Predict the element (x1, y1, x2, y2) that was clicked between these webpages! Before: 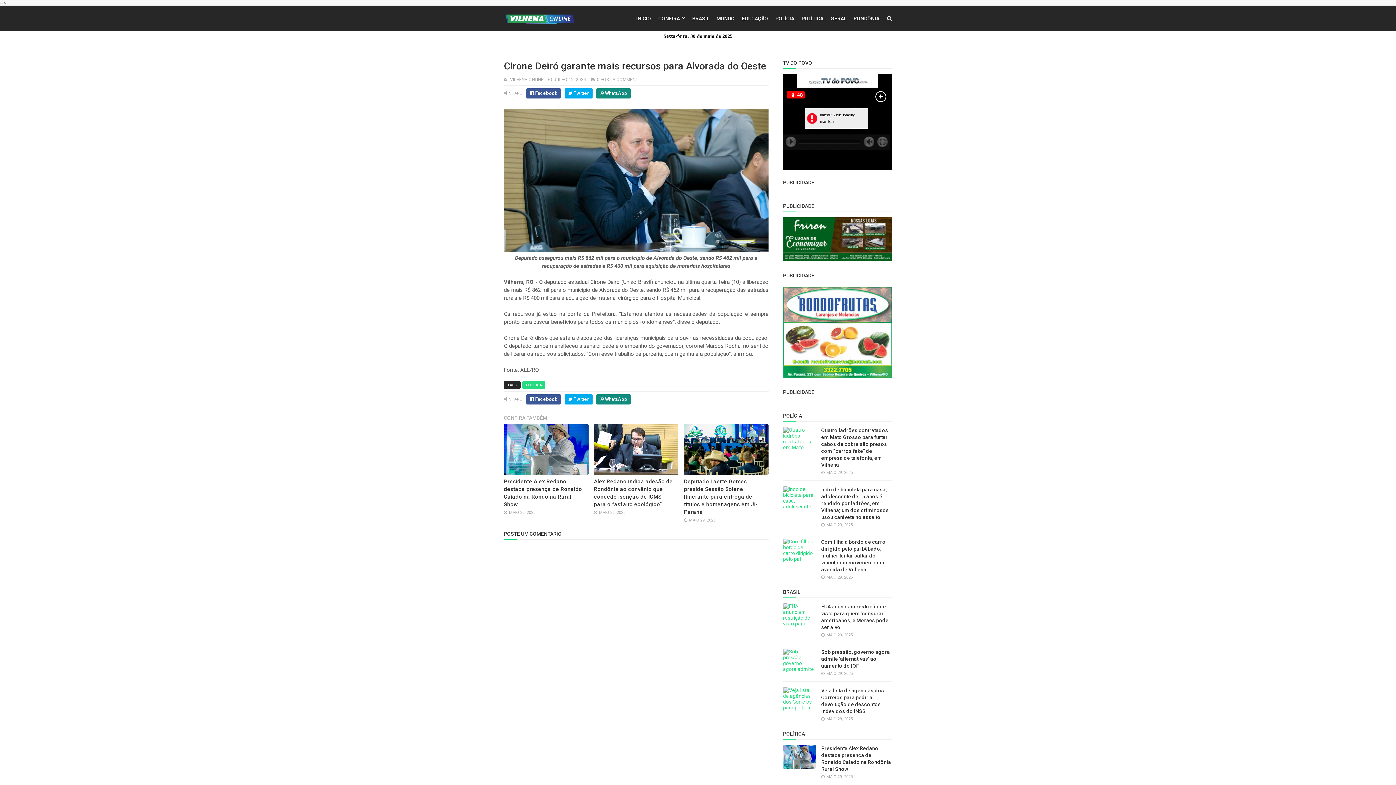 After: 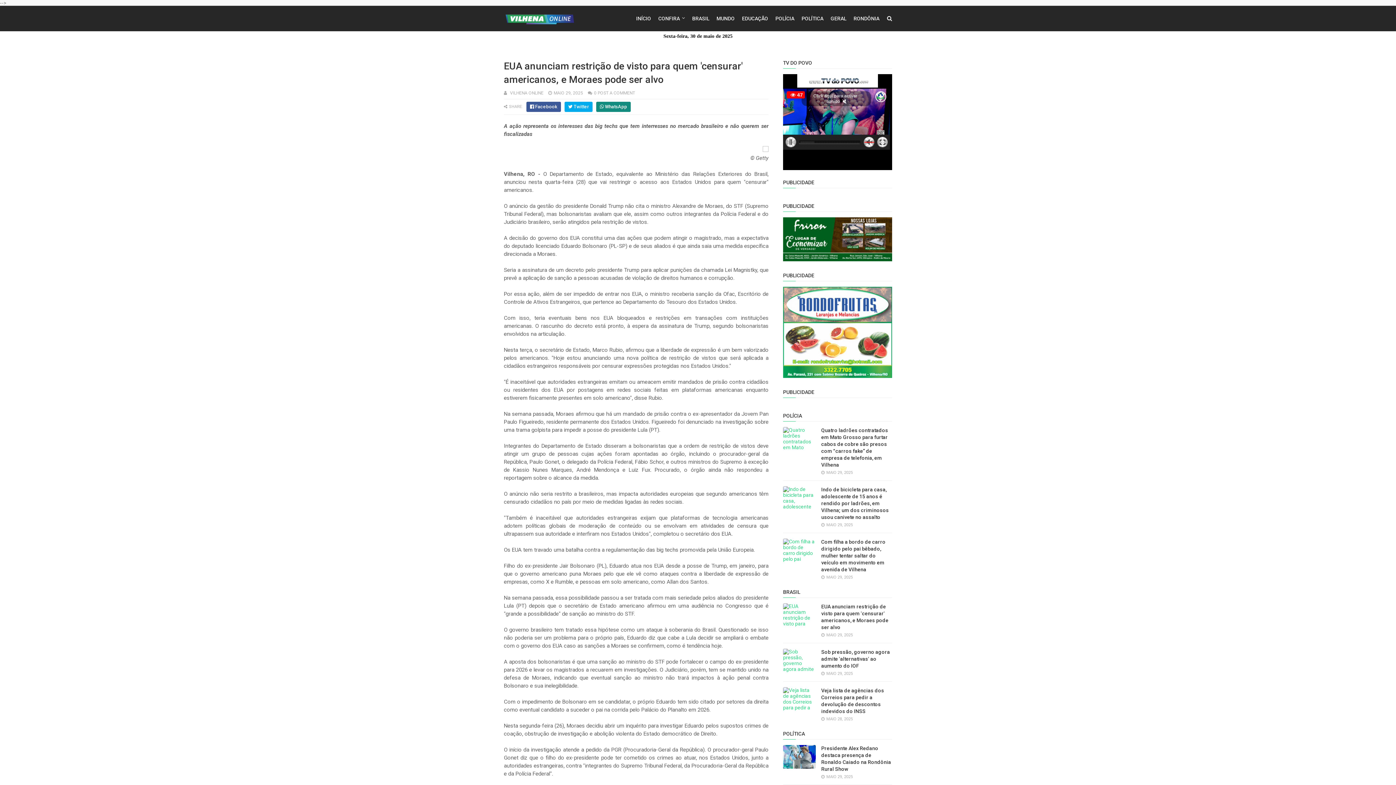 Action: bbox: (783, 603, 816, 627)